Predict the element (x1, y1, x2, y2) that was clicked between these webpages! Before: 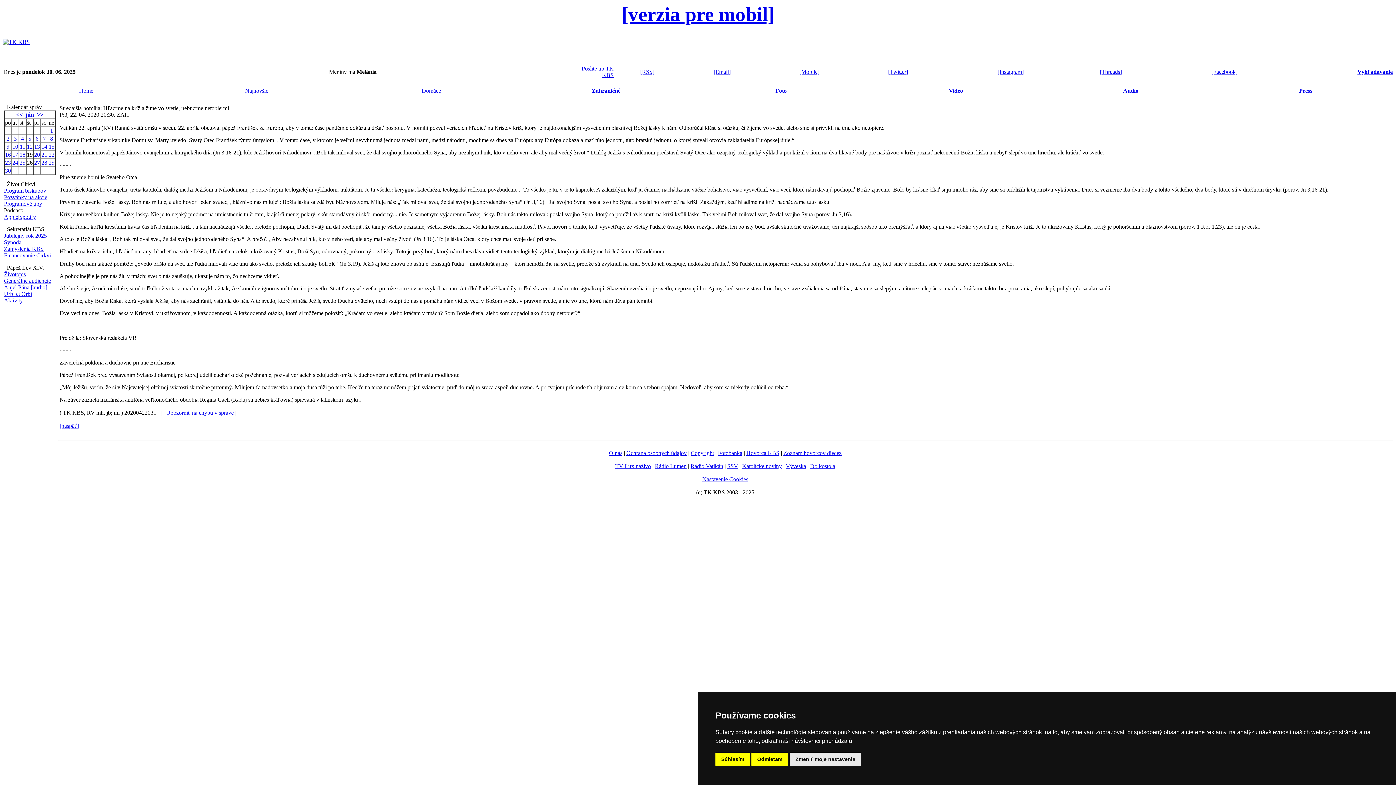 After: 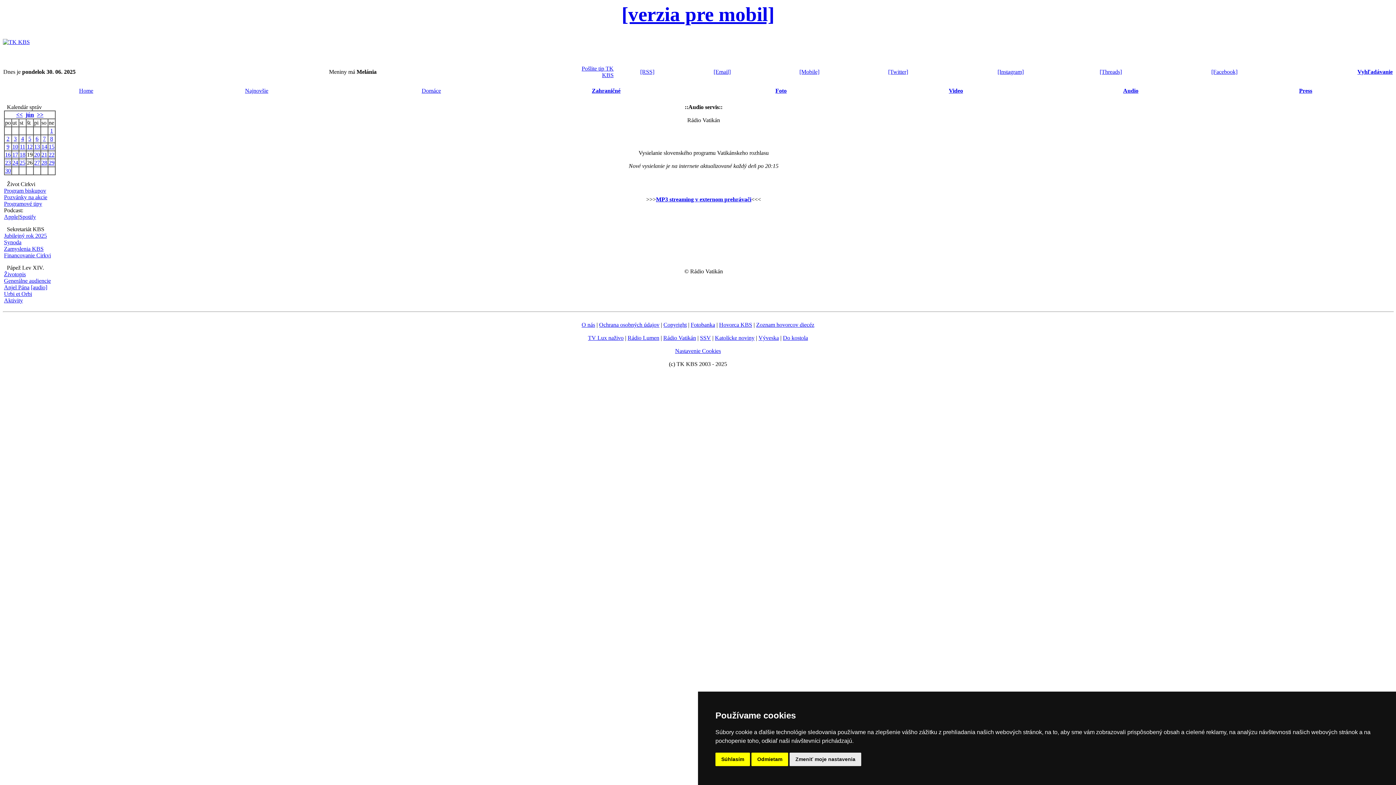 Action: bbox: (690, 463, 723, 469) label: Rádio Vatikán